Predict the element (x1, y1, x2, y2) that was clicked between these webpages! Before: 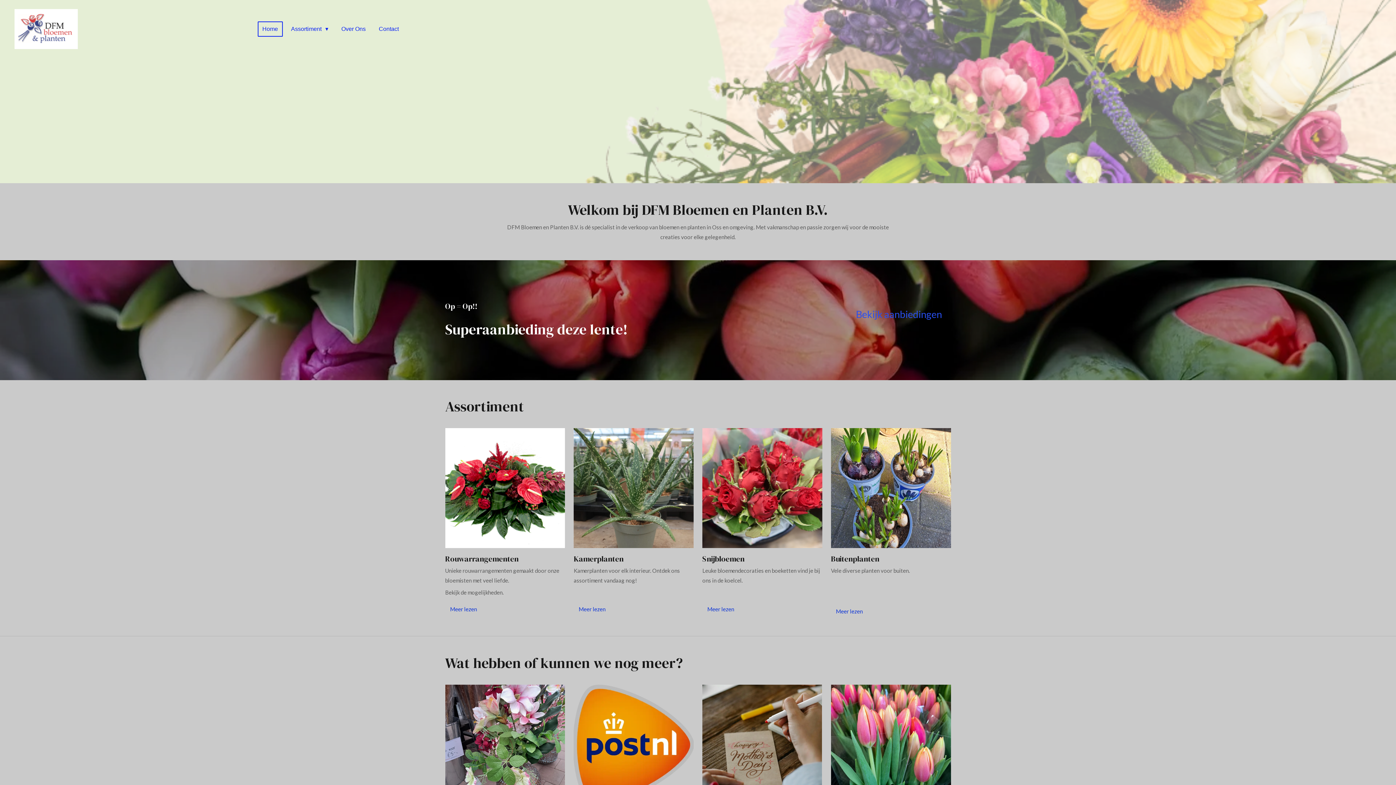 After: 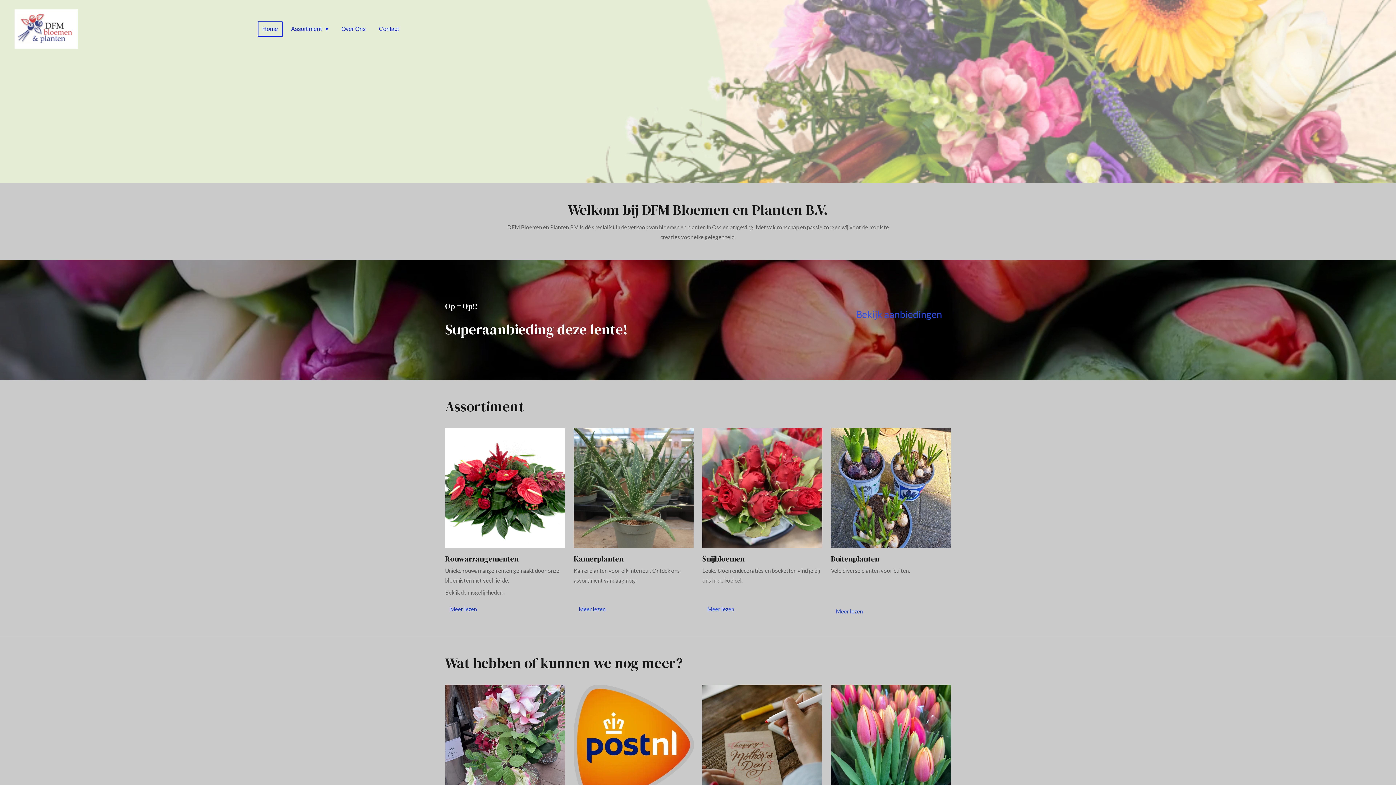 Action: bbox: (257, 21, 282, 36) label: Home